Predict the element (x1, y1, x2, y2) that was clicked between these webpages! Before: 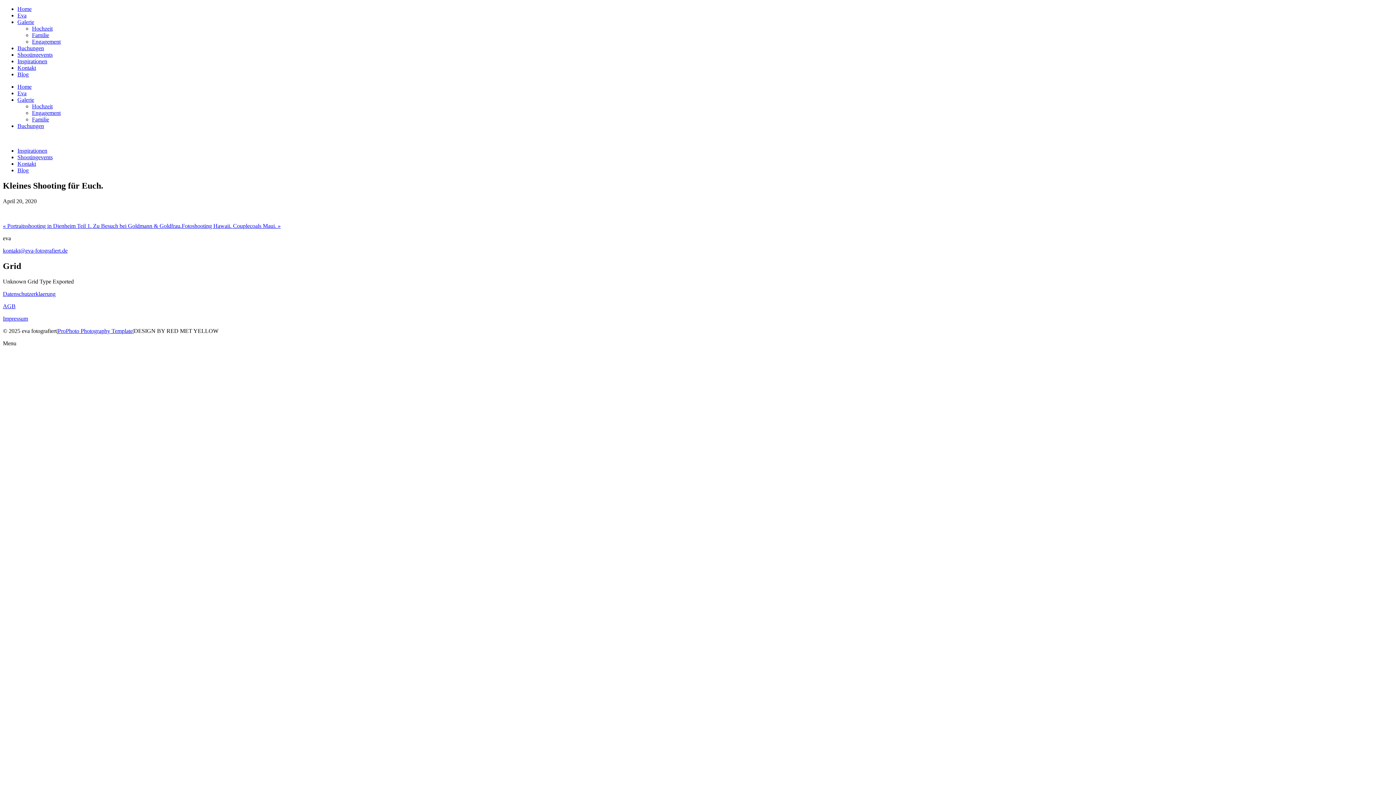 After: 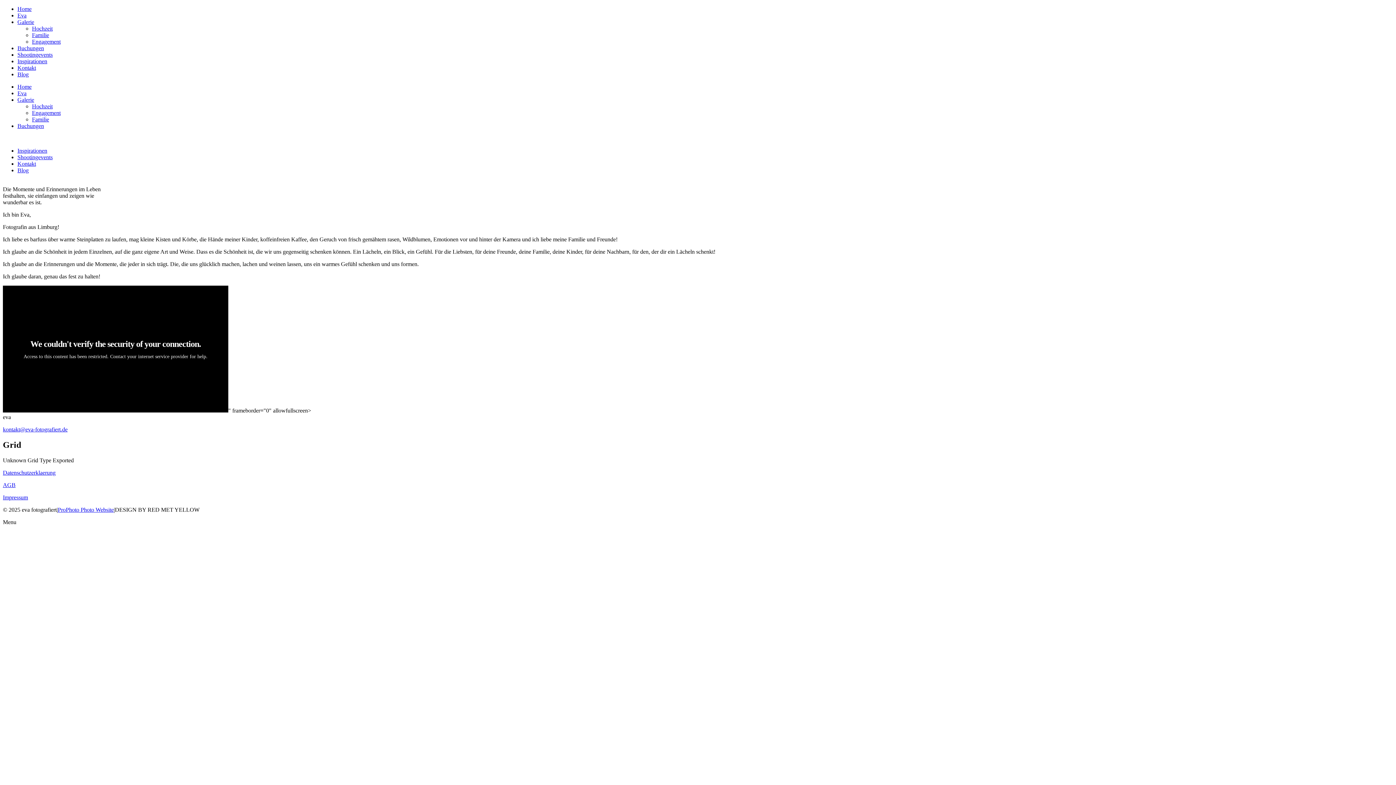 Action: bbox: (17, 90, 26, 96) label: Eva